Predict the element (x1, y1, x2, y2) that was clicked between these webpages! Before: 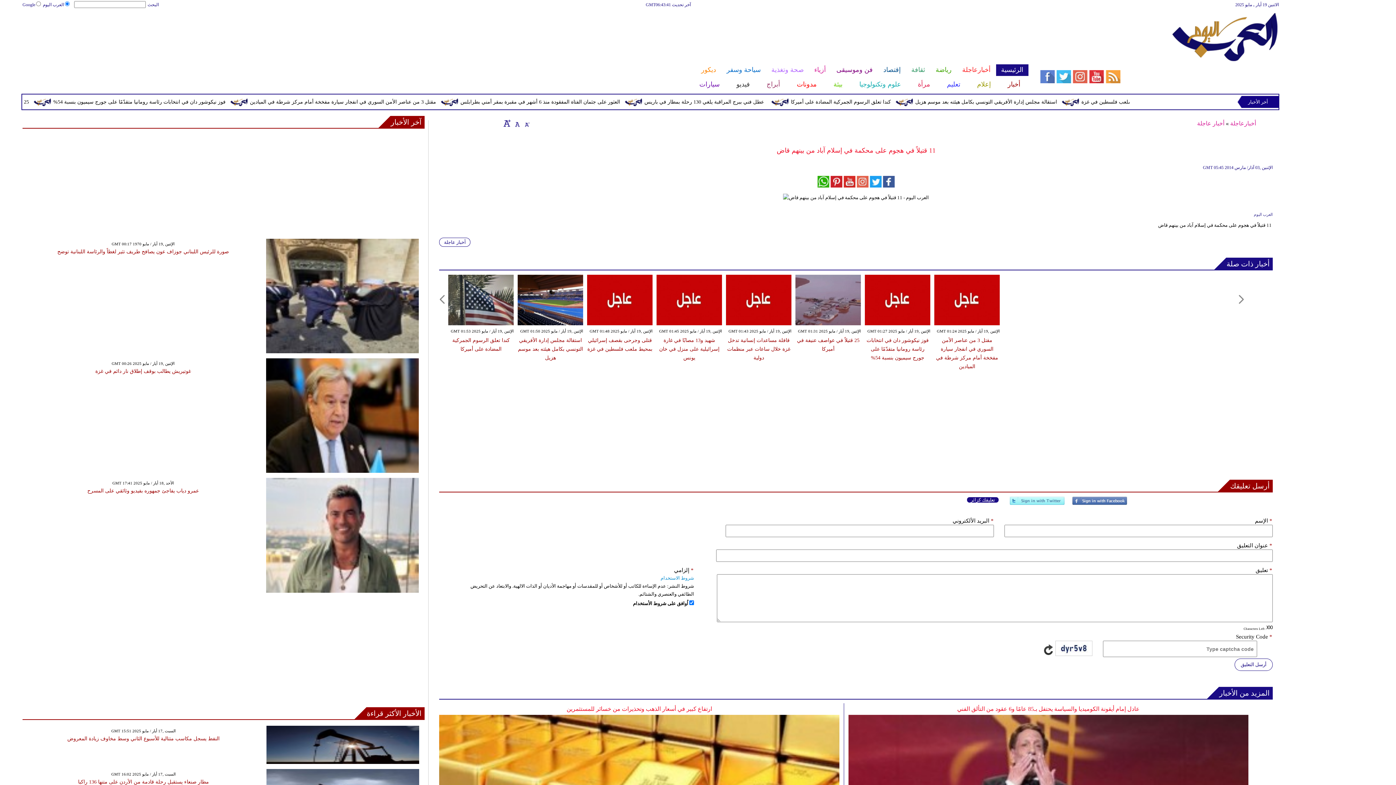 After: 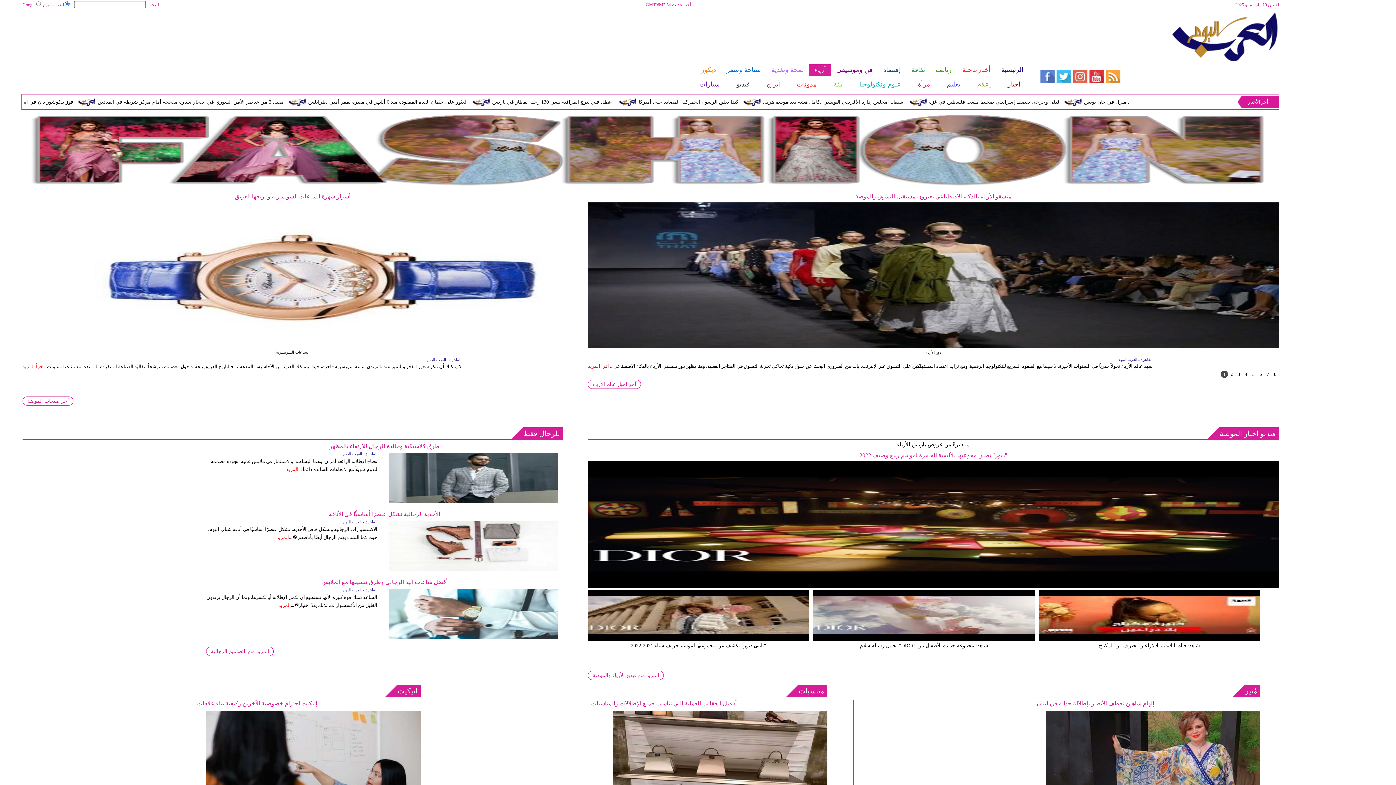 Action: bbox: (809, 64, 831, 76) label: أزياء